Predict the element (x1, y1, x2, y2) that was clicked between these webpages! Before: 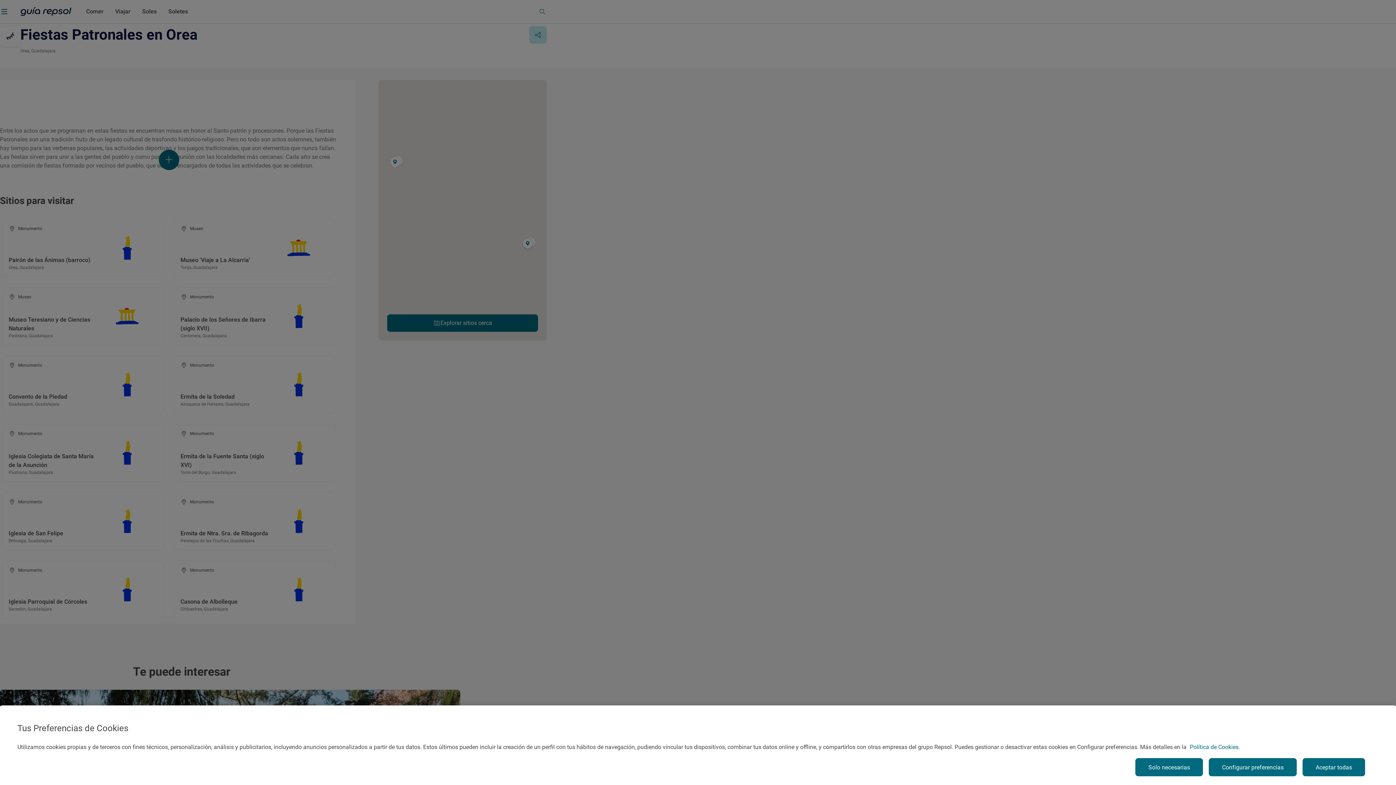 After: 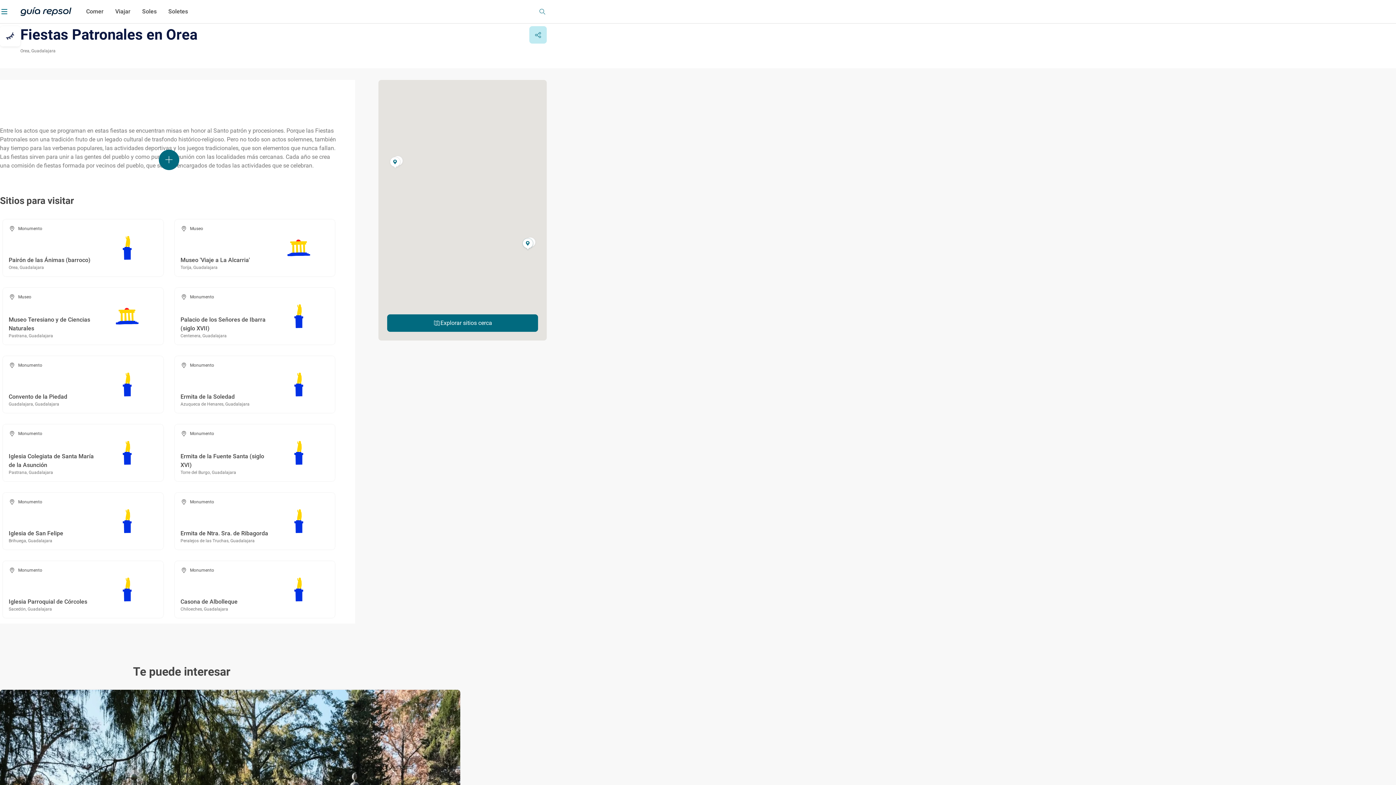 Action: bbox: (1135, 758, 1203, 776) label: Solo necesarias